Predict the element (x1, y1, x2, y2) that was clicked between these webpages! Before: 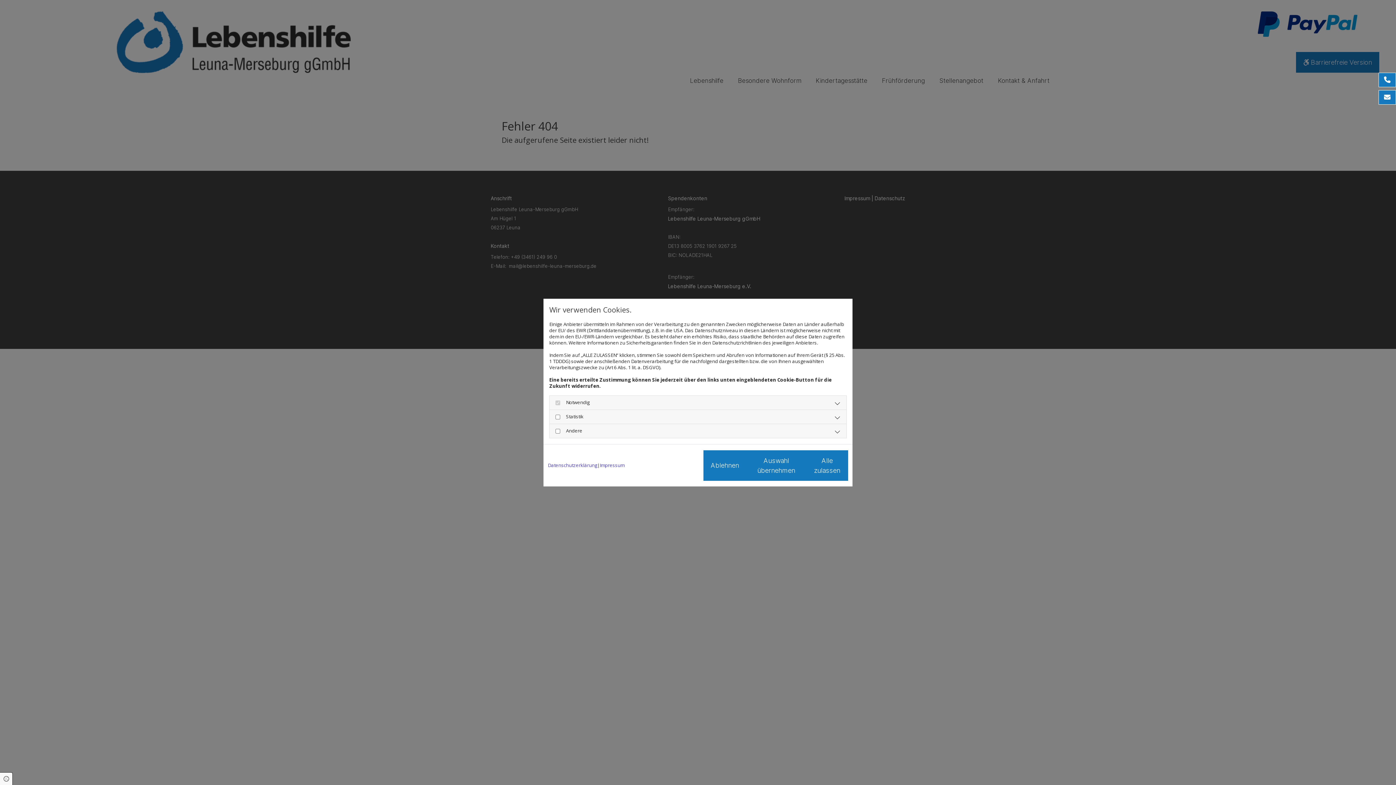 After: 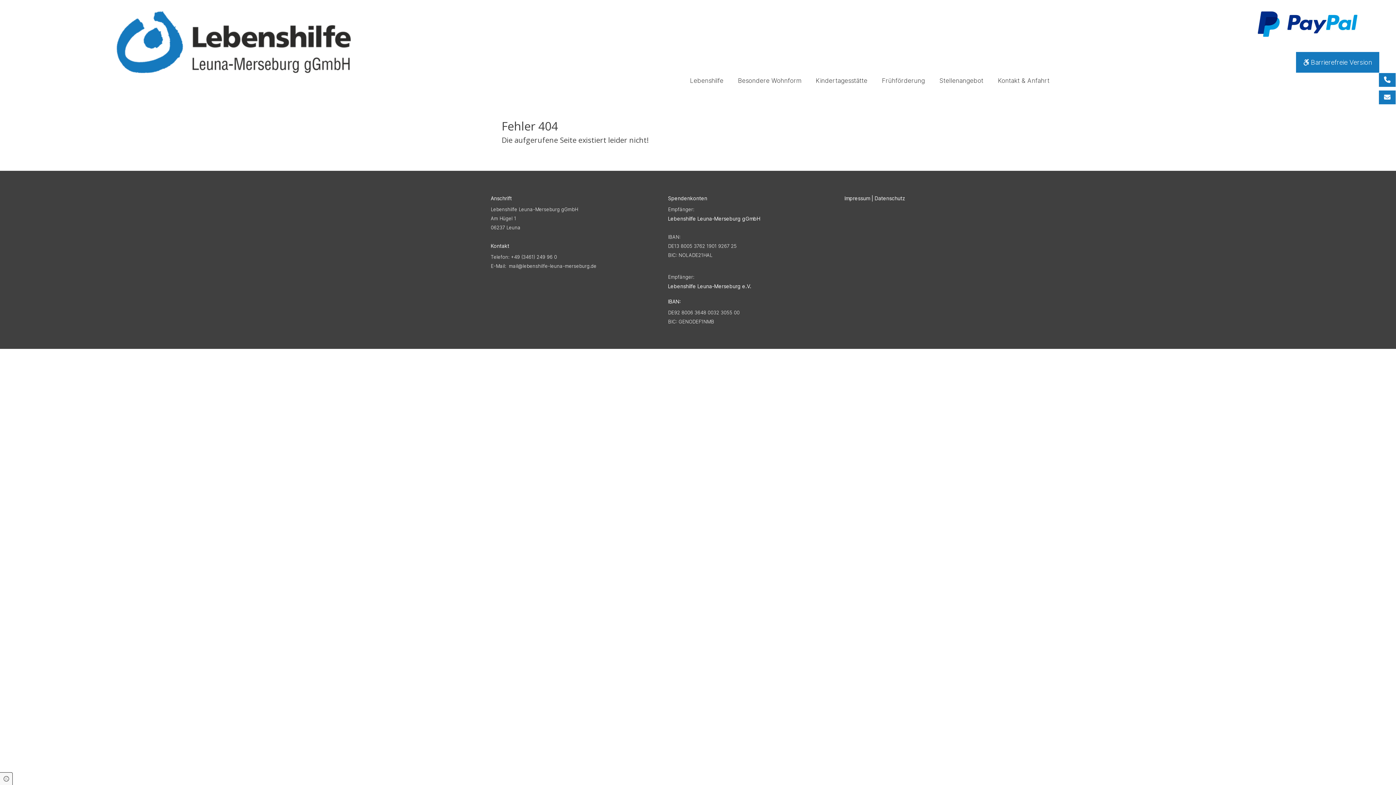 Action: bbox: (806, 450, 848, 480) label: Alle zulassen